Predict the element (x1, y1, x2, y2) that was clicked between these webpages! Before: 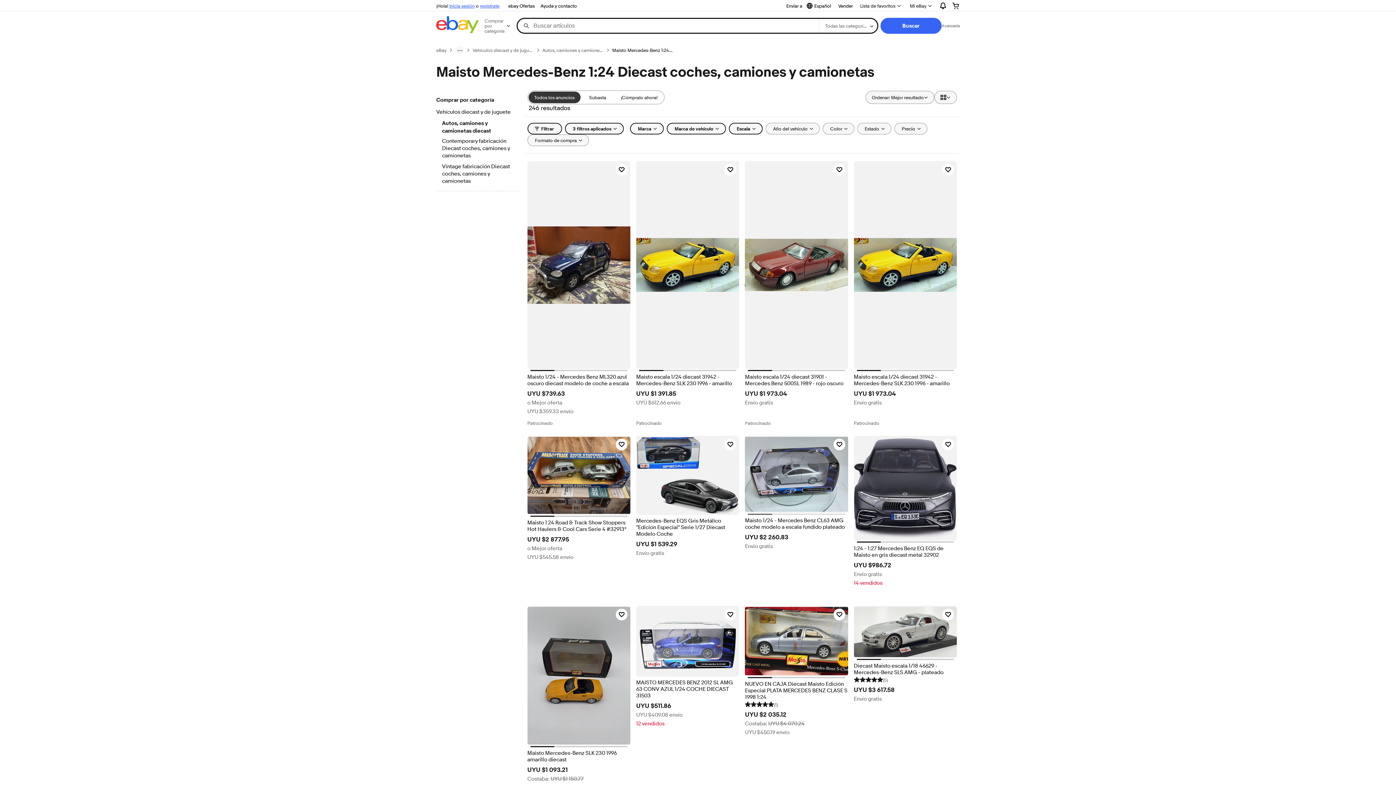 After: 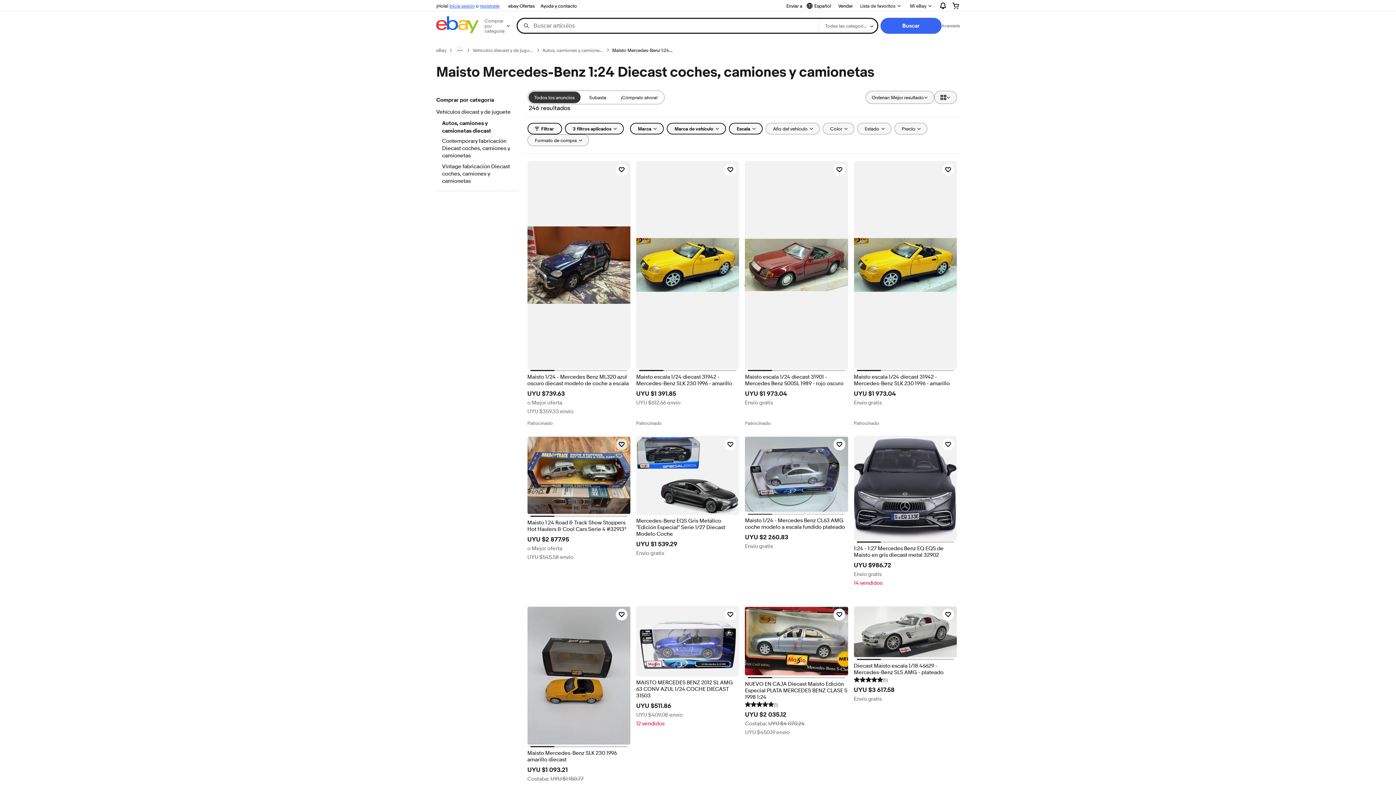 Action: label: Haz clic para marcar como favorito: Maisto 1 24 Road & Track Show Stoppers Hot Haulers & Cool Cars Serie 4 #32913* bbox: (615, 438, 627, 450)